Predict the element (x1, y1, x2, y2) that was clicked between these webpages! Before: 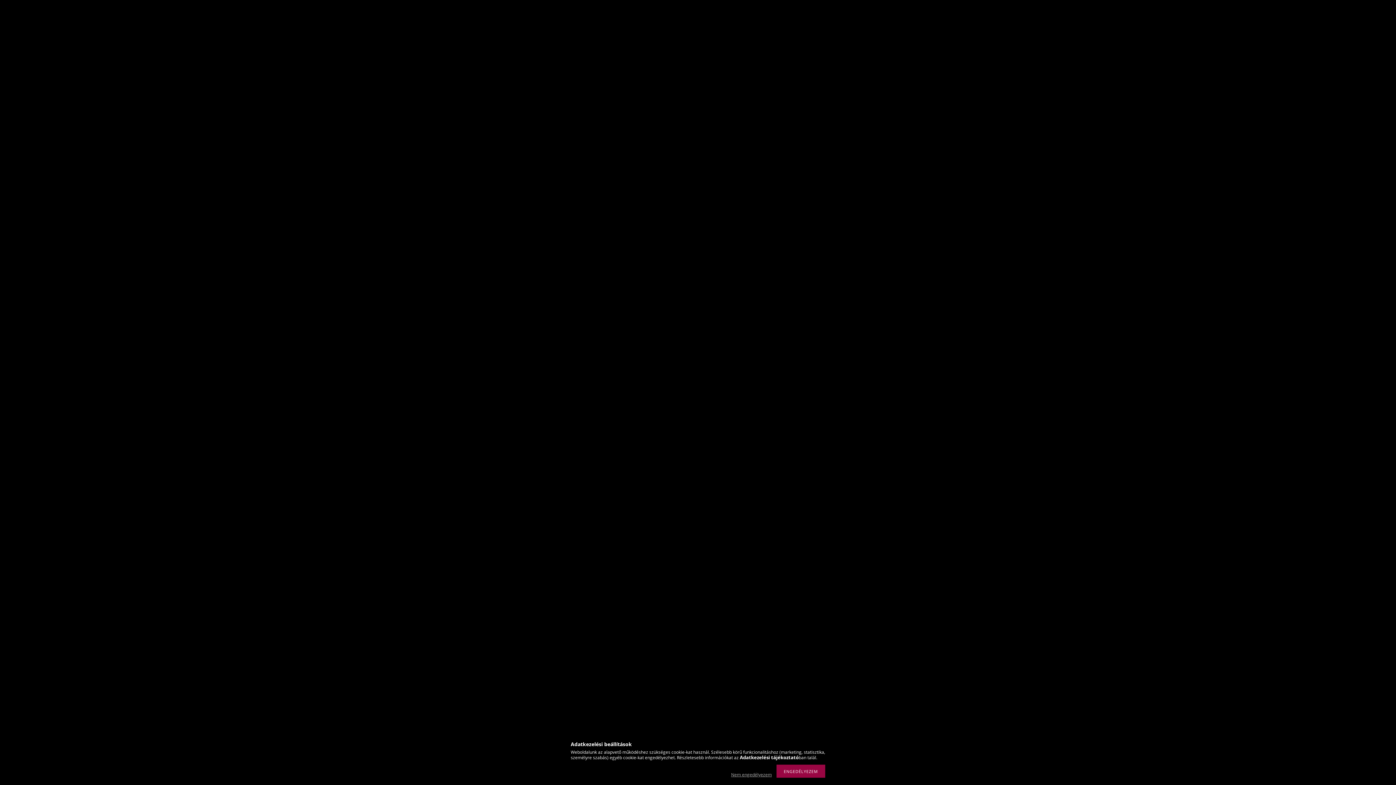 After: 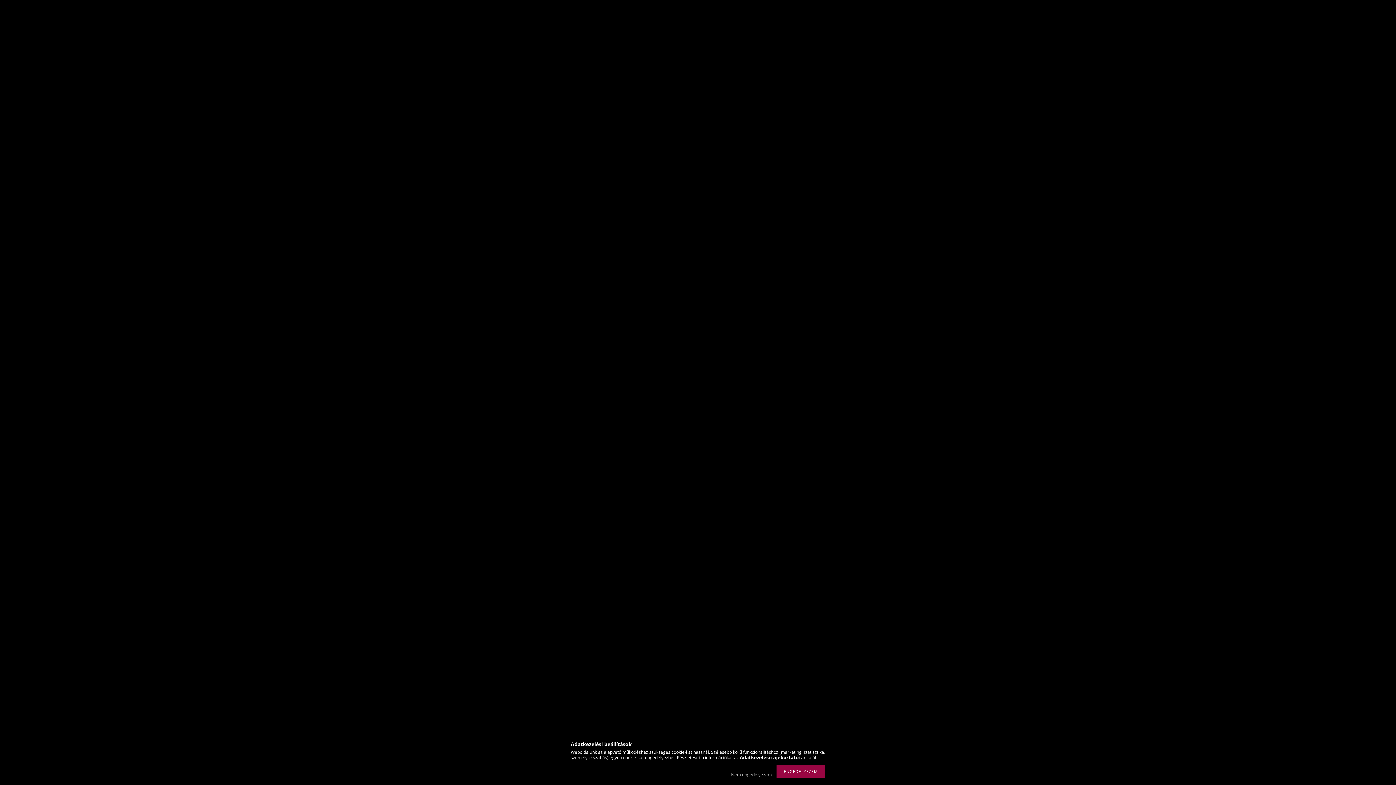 Action: bbox: (740, 754, 798, 761) label: Adatkezelési tájékoztató